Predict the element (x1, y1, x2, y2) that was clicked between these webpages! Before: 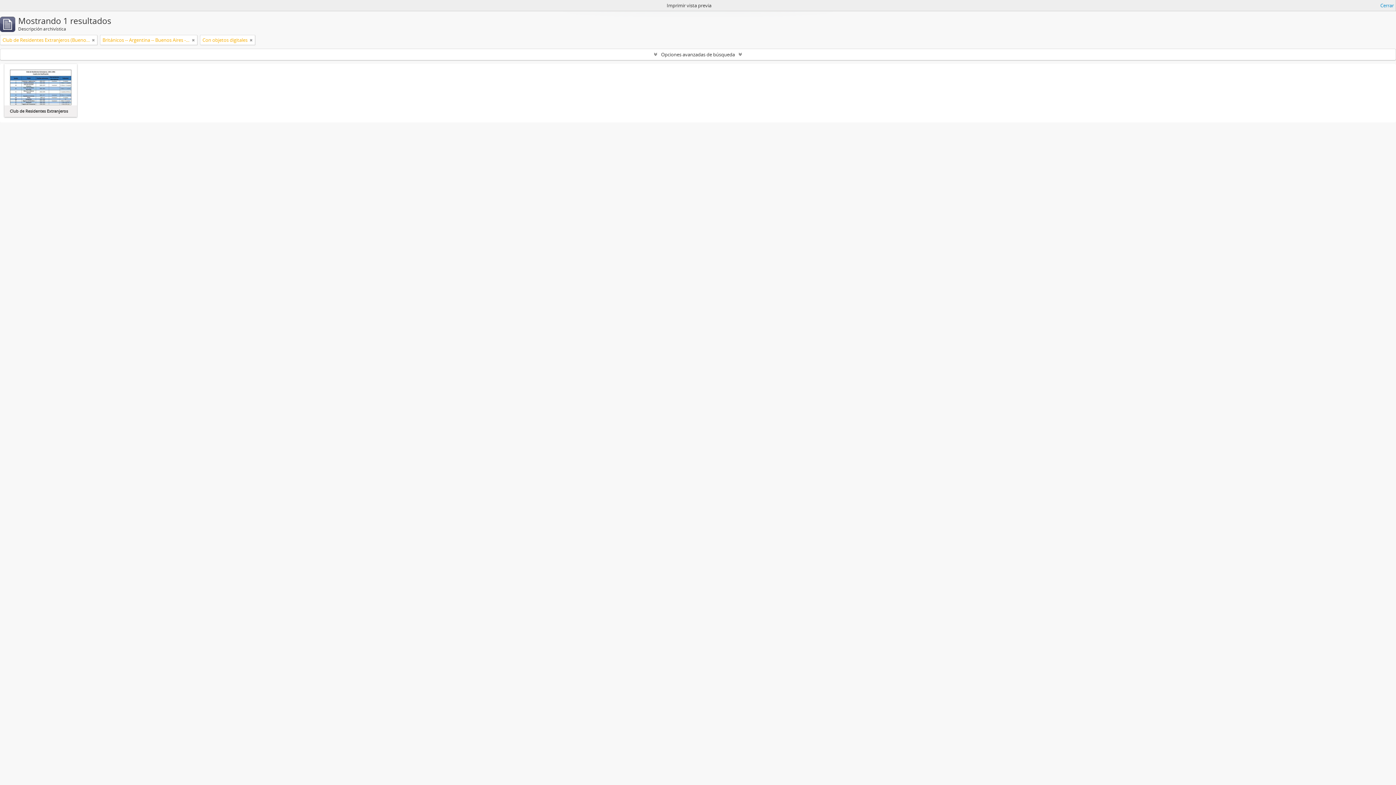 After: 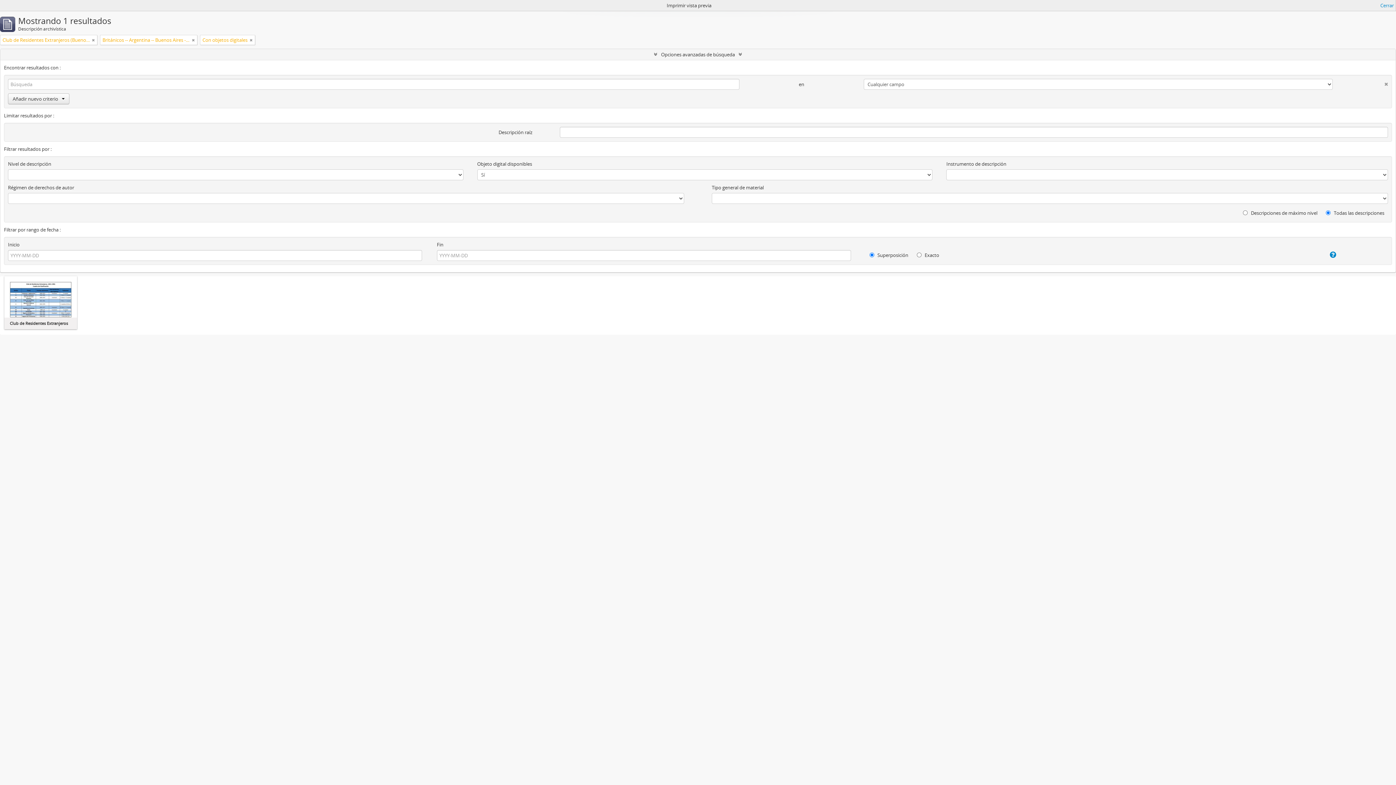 Action: bbox: (0, 49, 1396, 60) label: Opciones avanzadas de búsqueda